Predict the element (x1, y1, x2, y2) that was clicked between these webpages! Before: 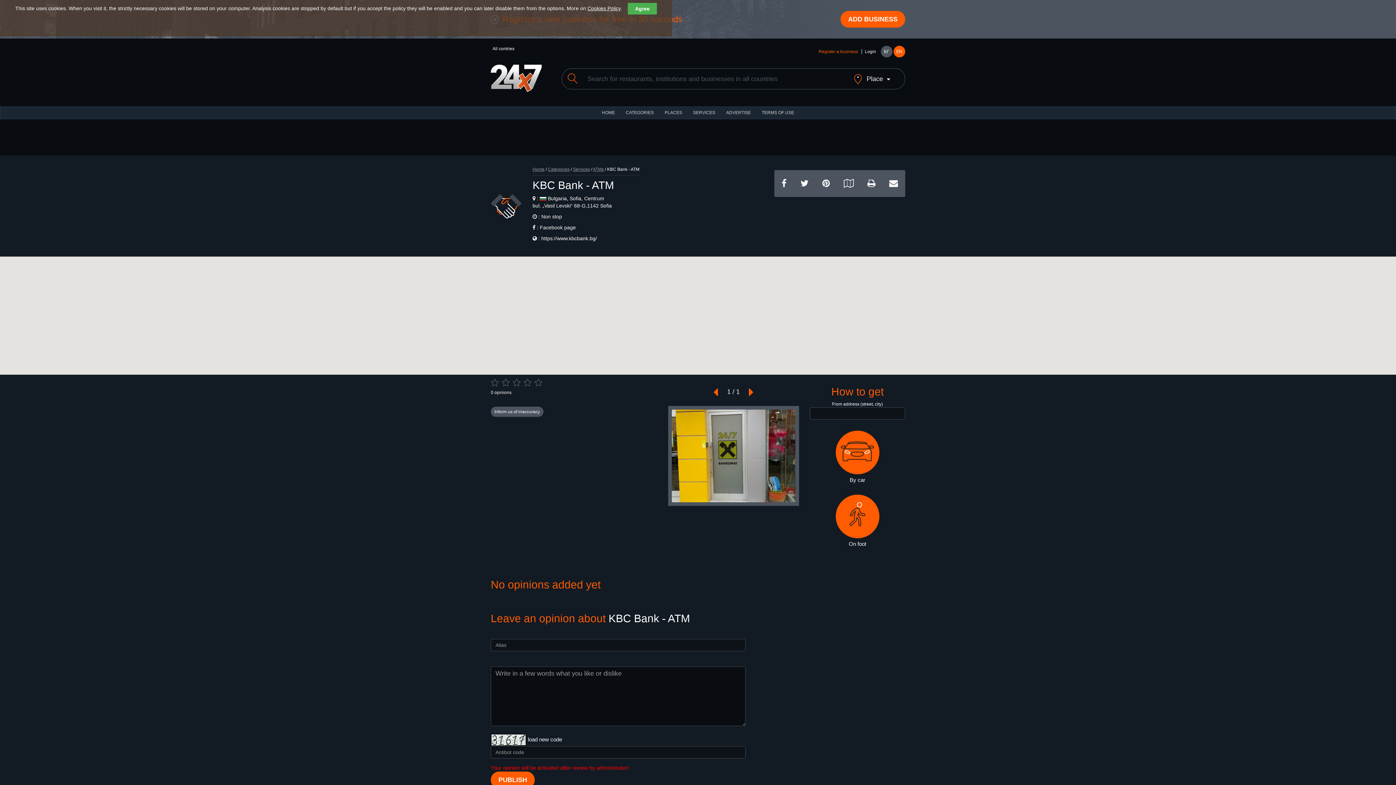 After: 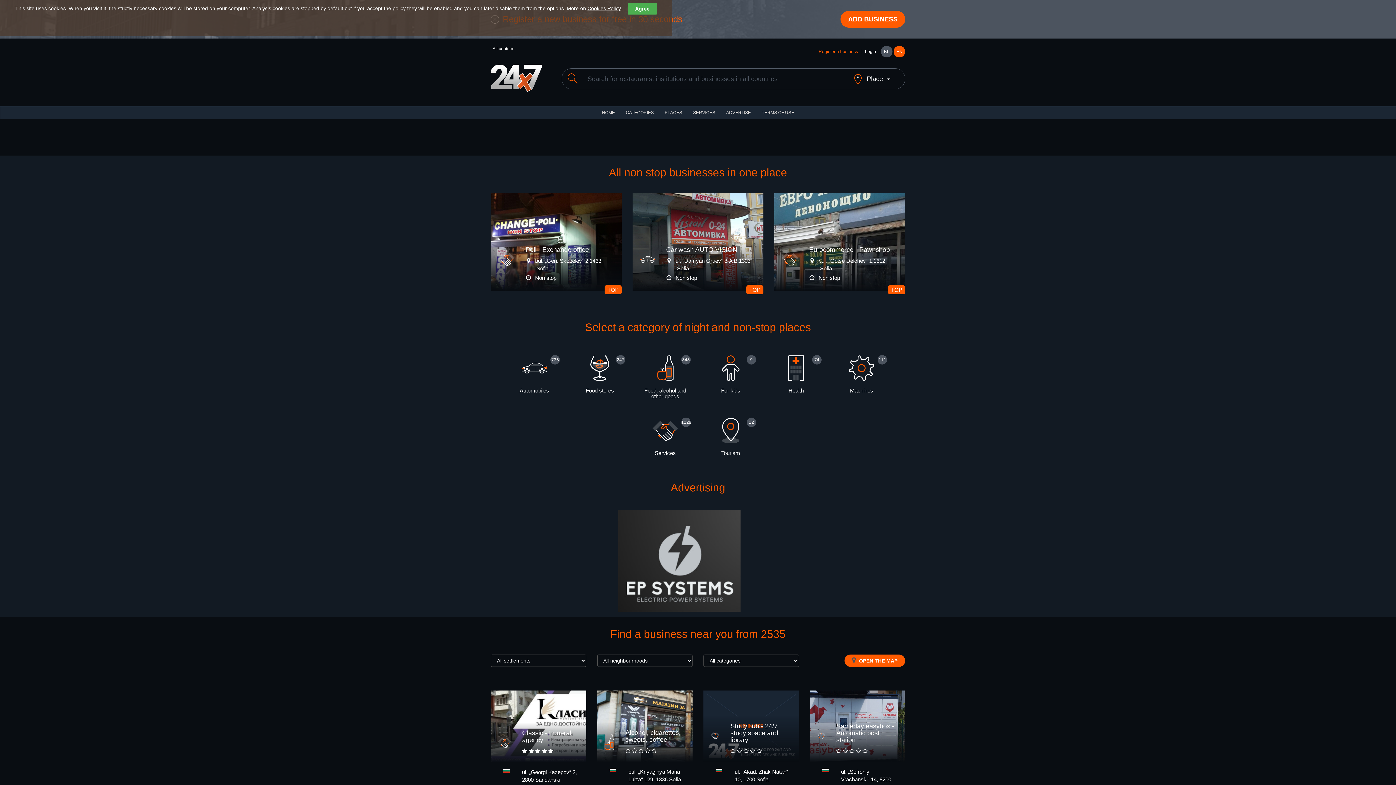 Action: label: Home bbox: (532, 166, 544, 171)